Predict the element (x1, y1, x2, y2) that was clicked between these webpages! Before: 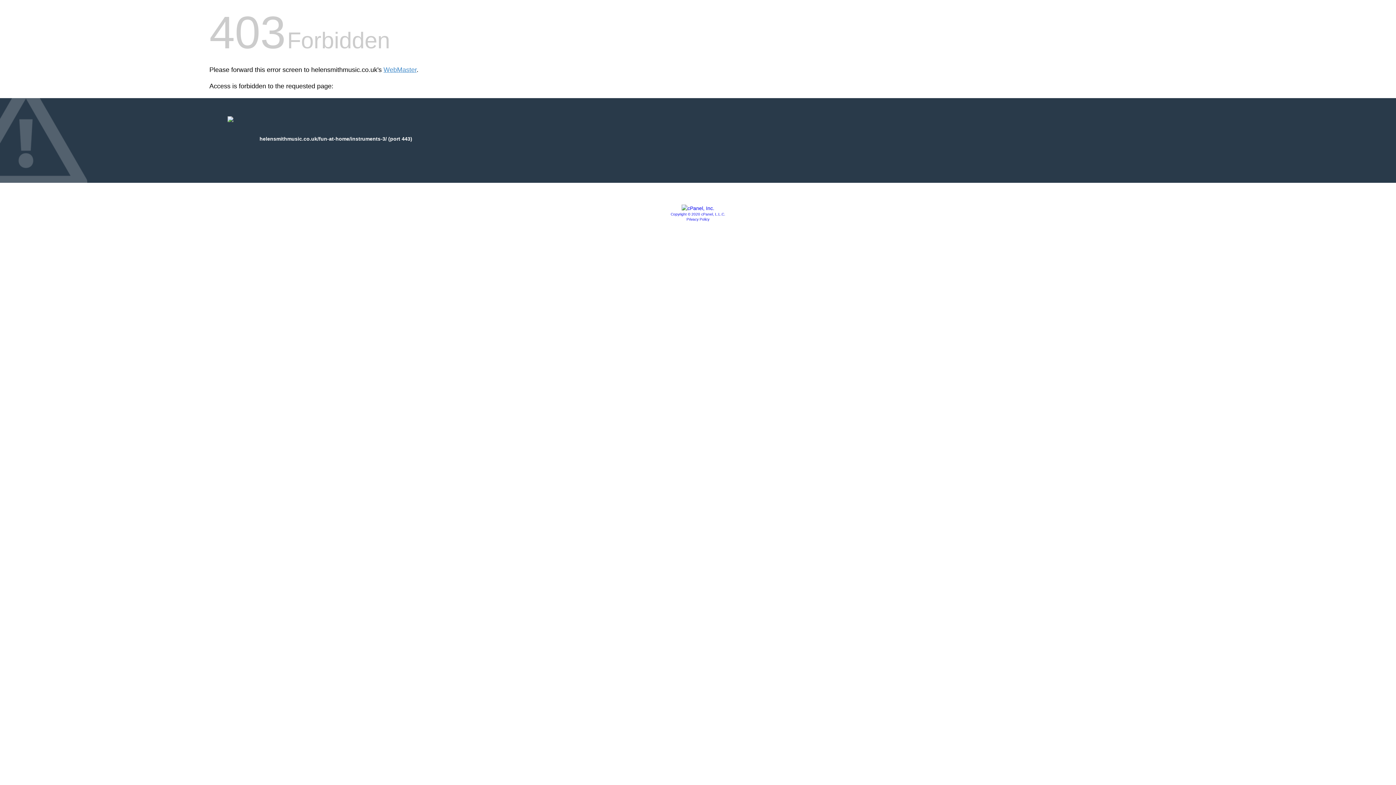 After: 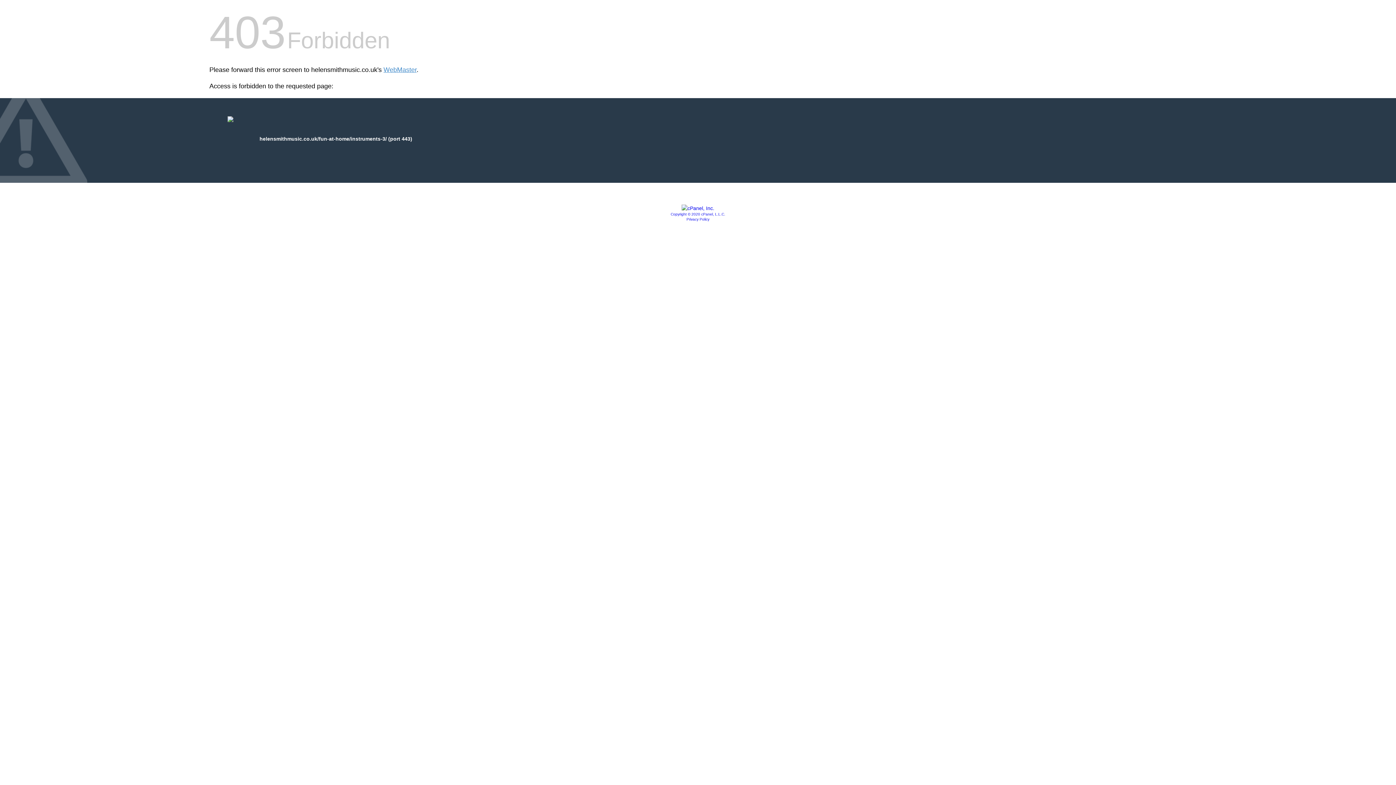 Action: label: Copyright © 2020 cPanel, L.L.C. bbox: (670, 212, 725, 216)